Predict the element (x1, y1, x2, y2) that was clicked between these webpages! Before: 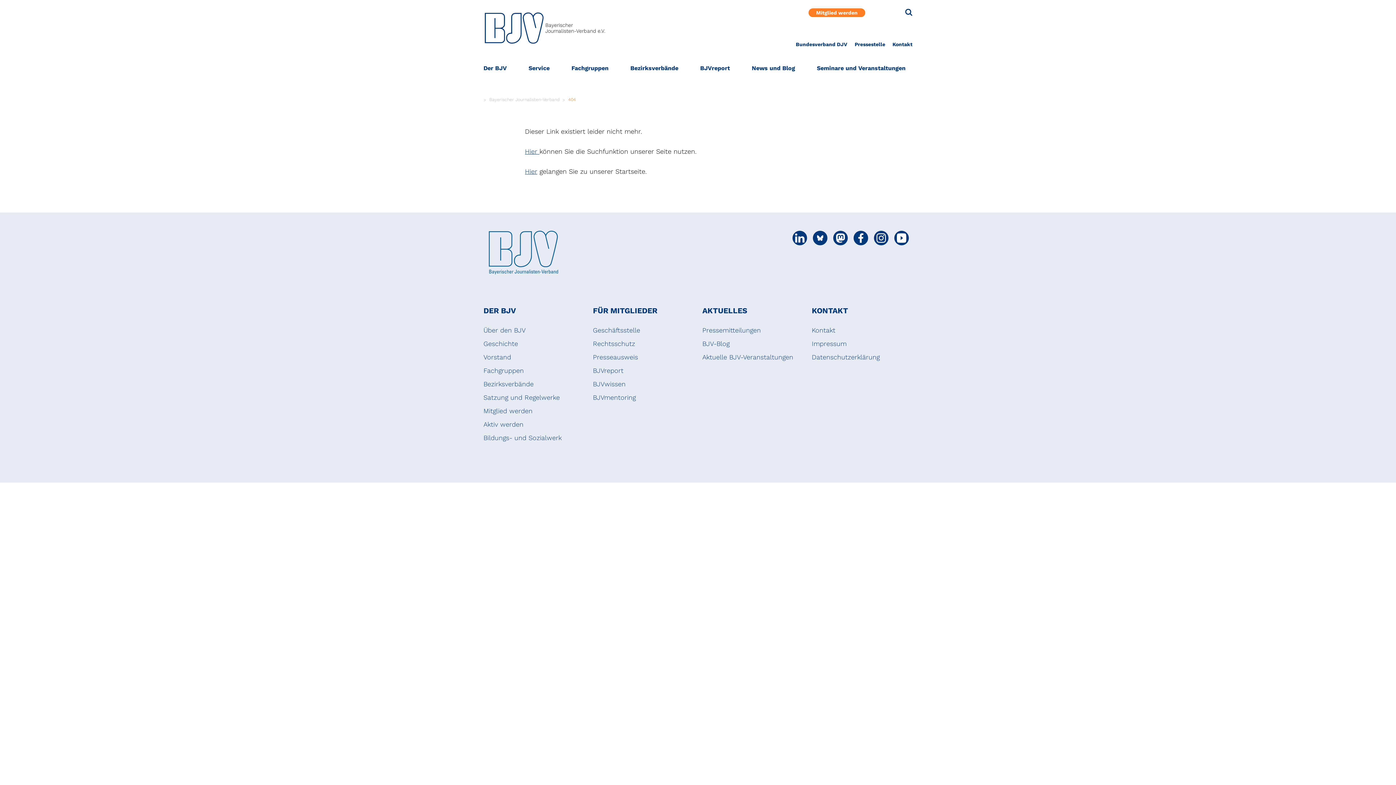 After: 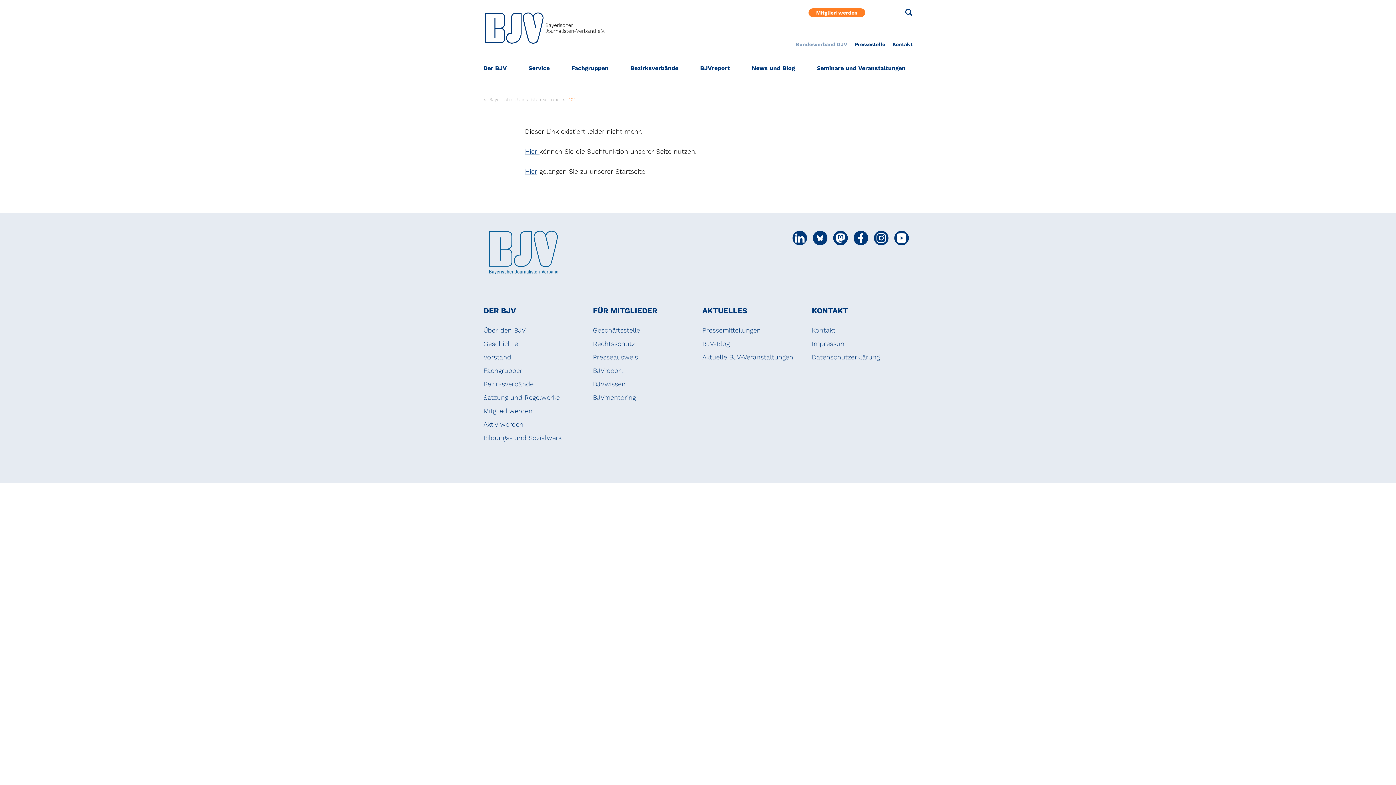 Action: bbox: (792, 40, 851, 48) label: Bundesverband DJV